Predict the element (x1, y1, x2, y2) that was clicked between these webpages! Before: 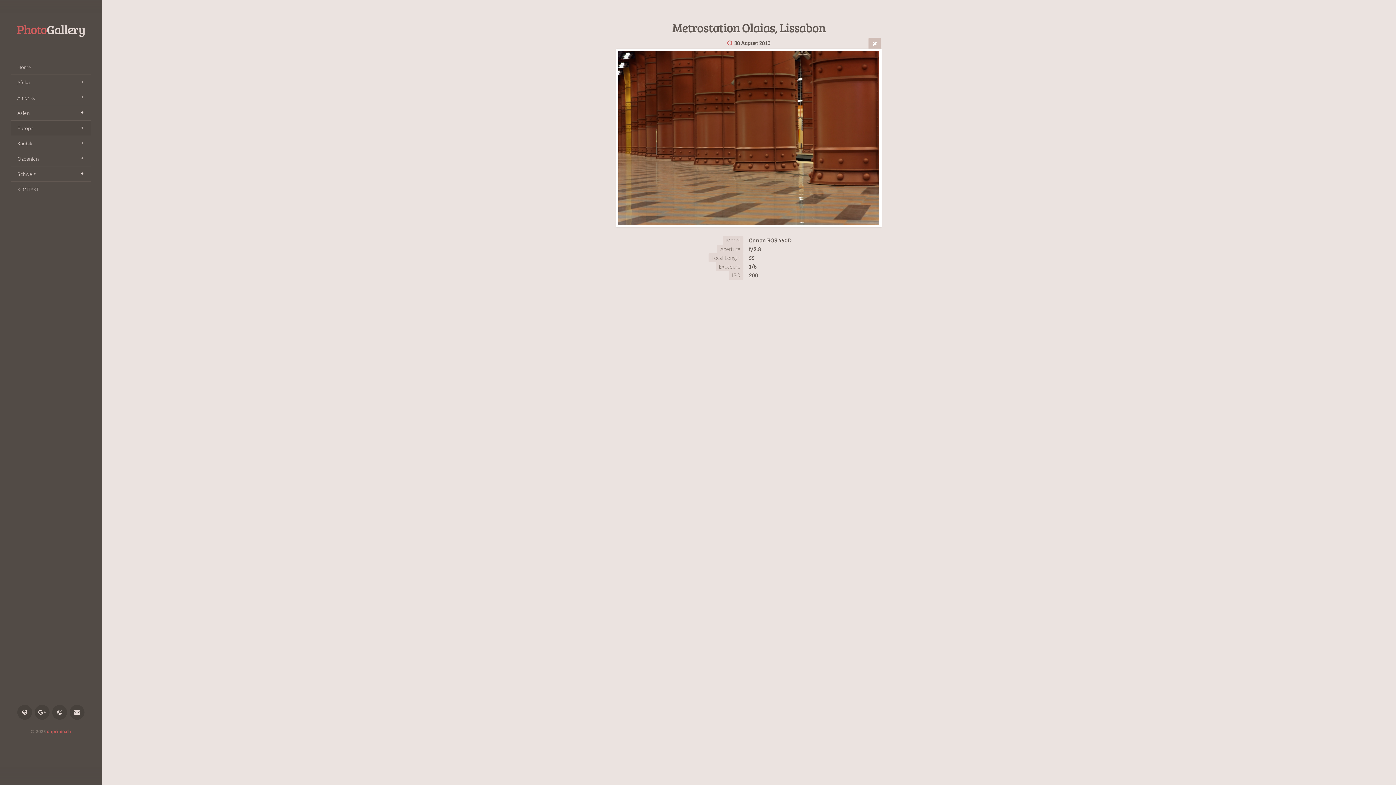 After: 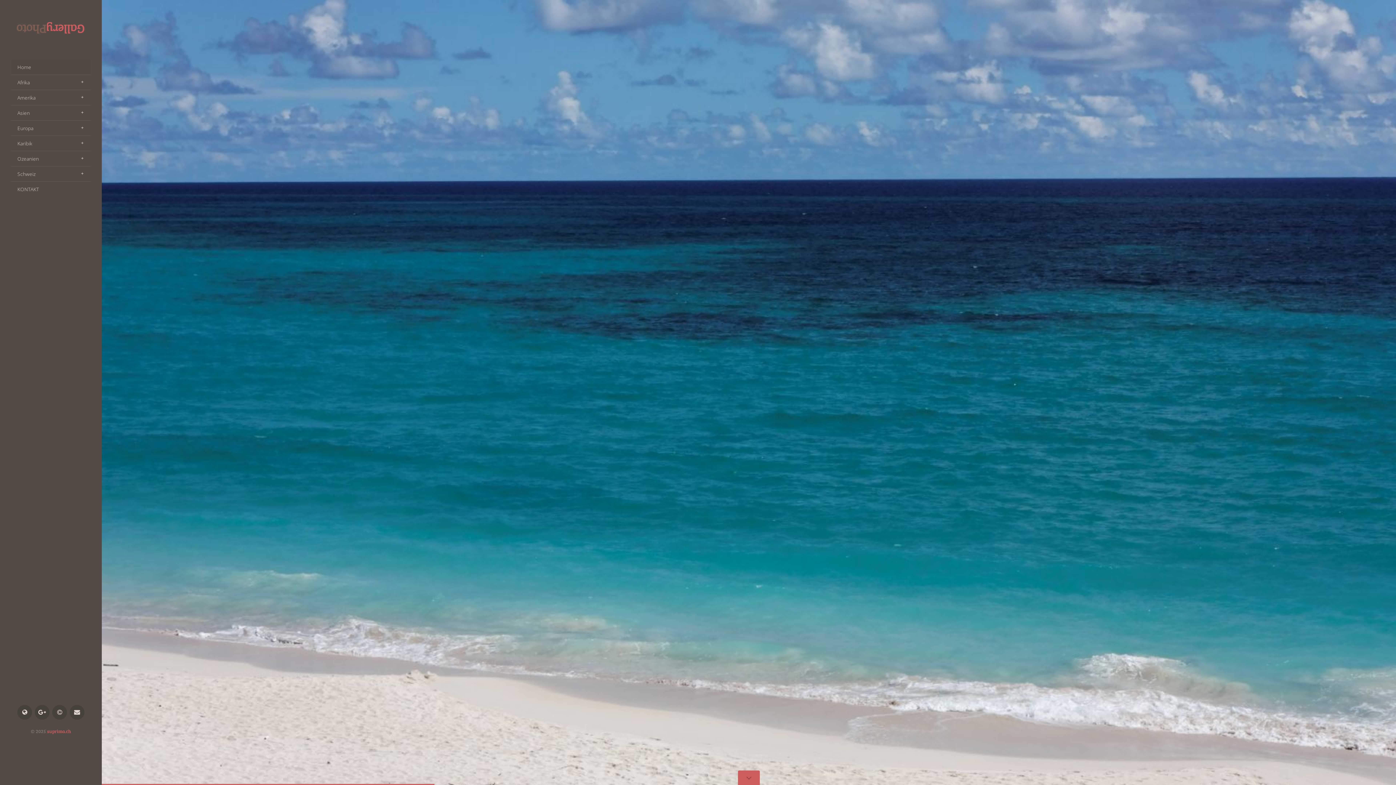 Action: bbox: (16, 10, 85, 48) label: PhotoGallery